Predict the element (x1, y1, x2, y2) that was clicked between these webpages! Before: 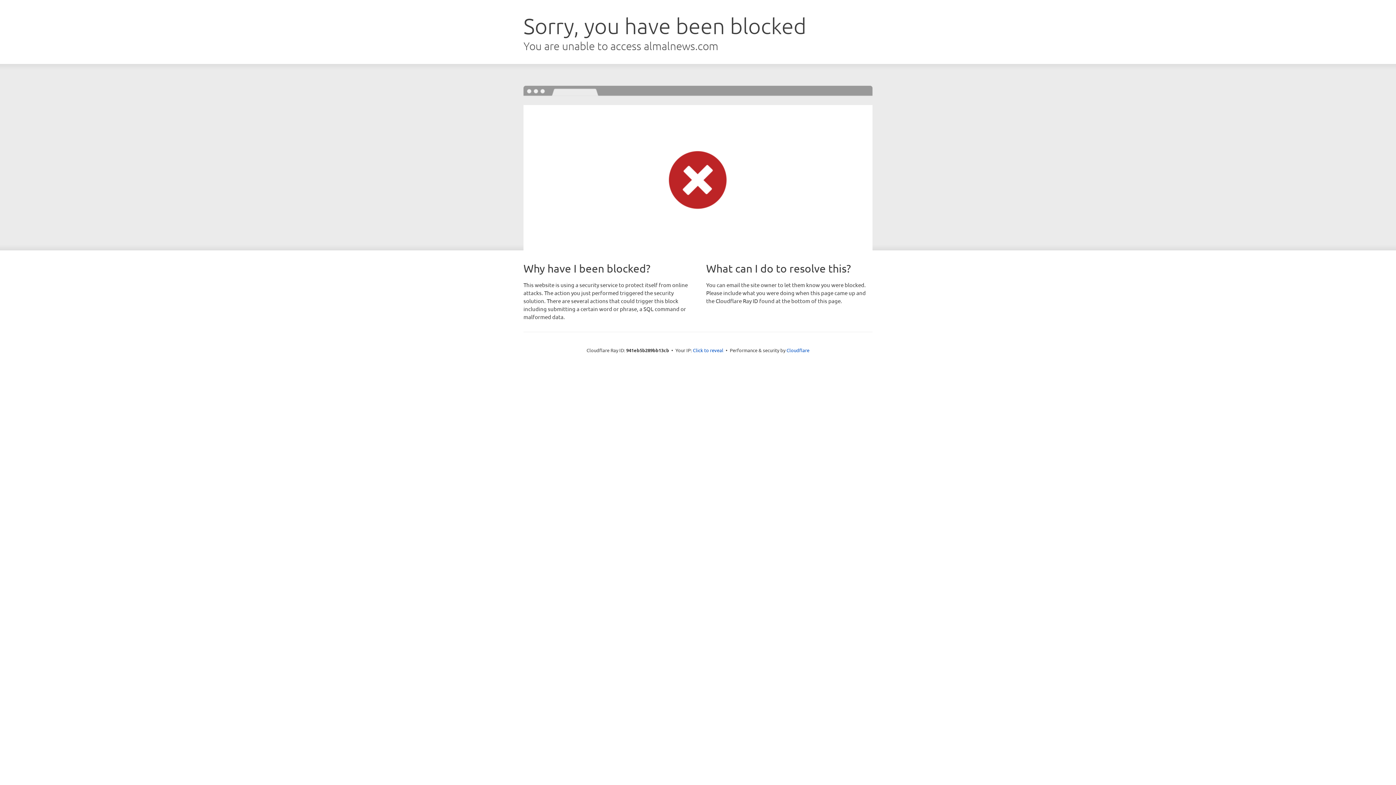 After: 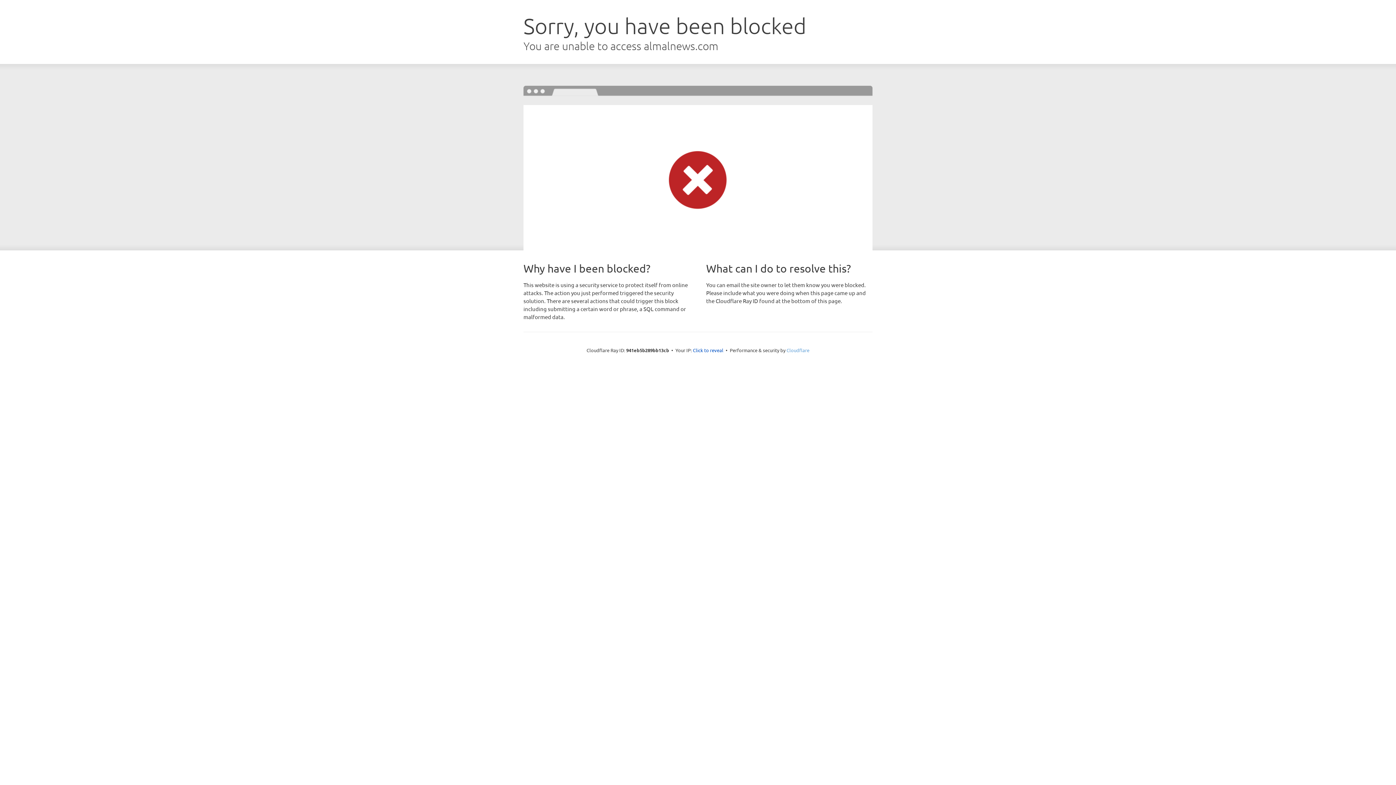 Action: bbox: (786, 347, 809, 353) label: Cloudflare